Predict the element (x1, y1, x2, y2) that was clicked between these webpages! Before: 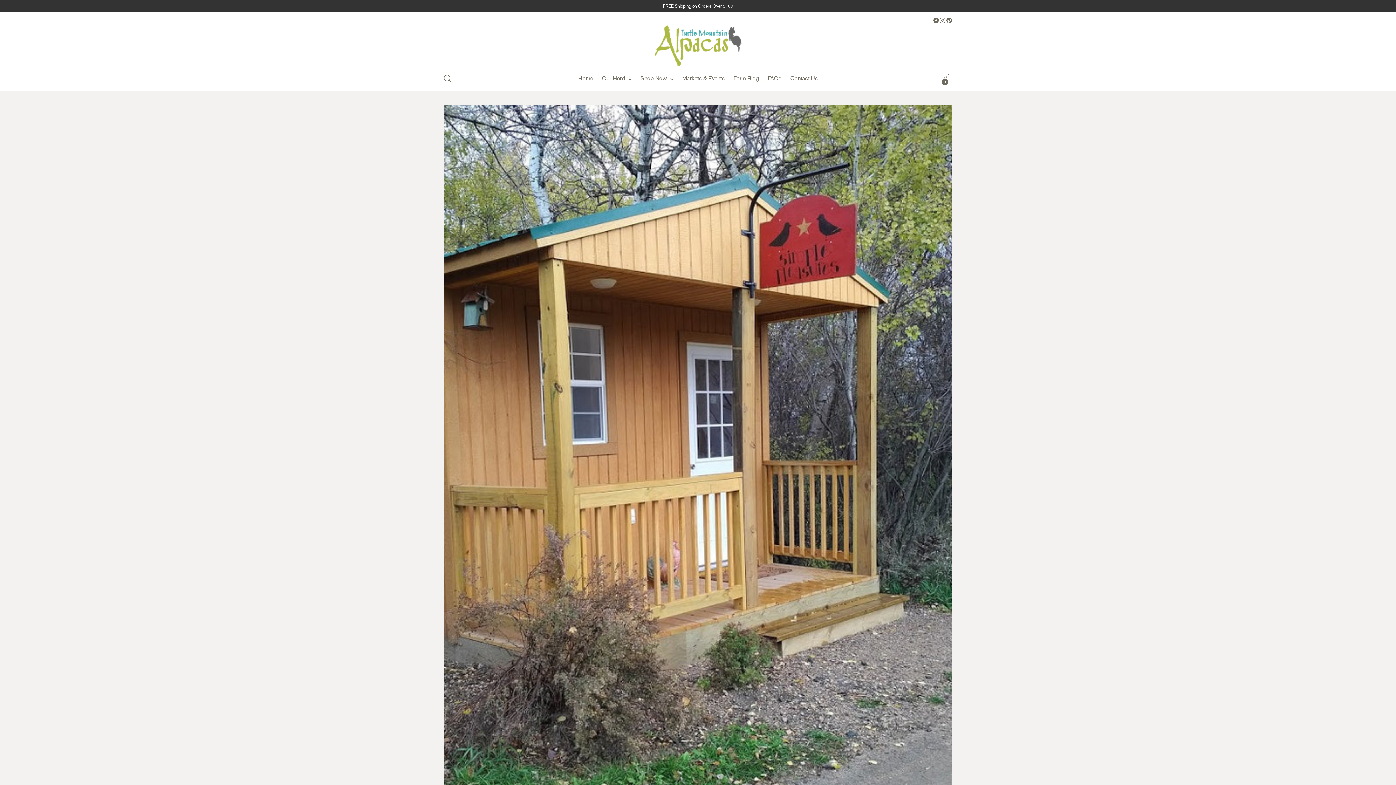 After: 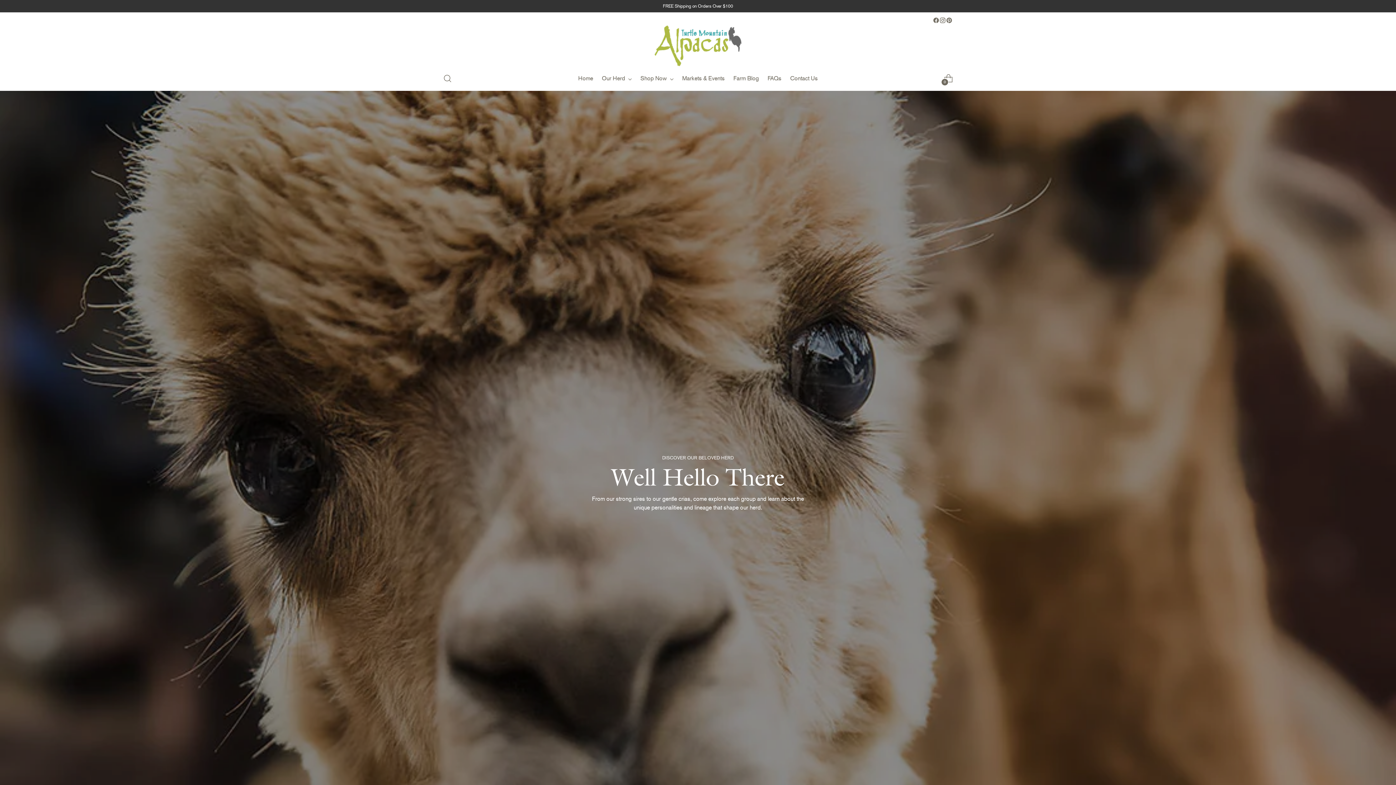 Action: bbox: (602, 70, 631, 86) label: Our Herd